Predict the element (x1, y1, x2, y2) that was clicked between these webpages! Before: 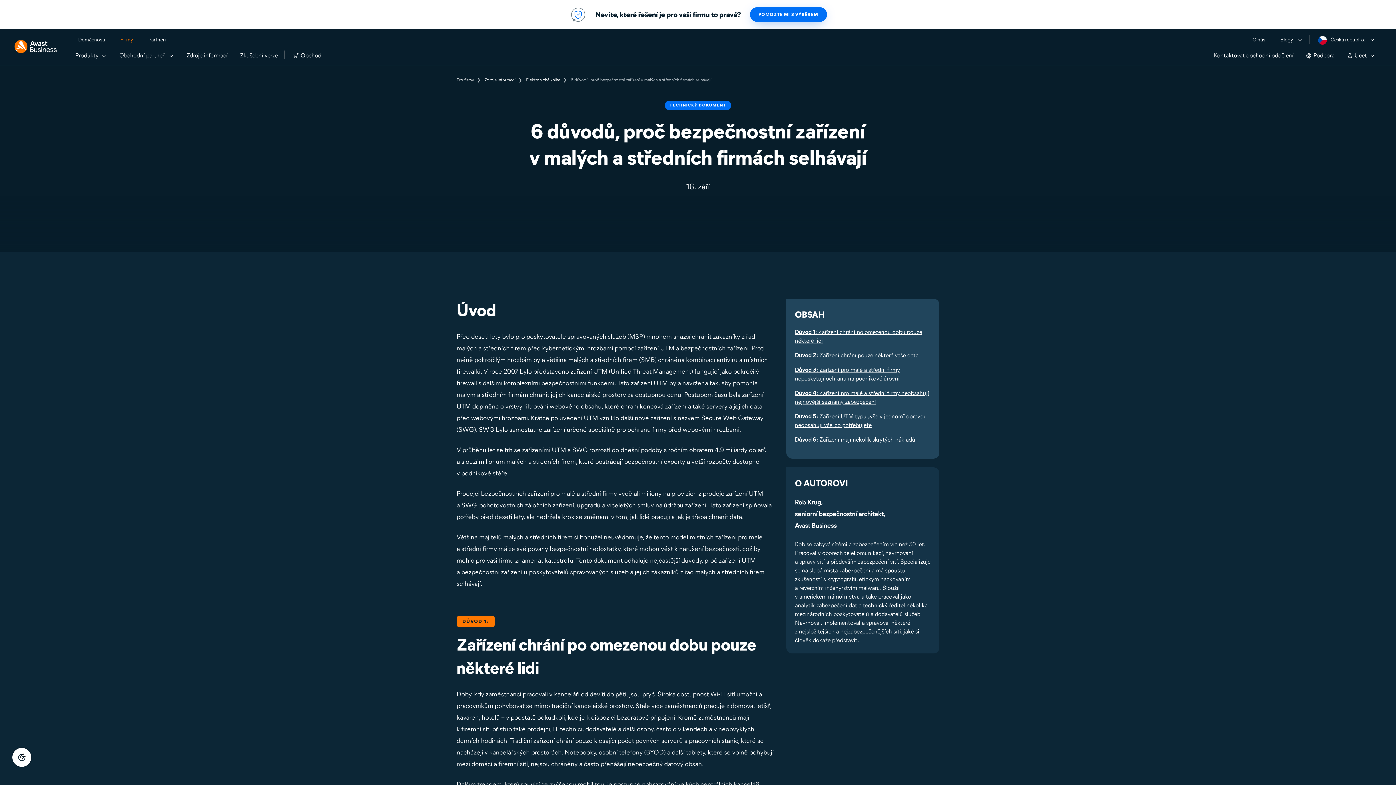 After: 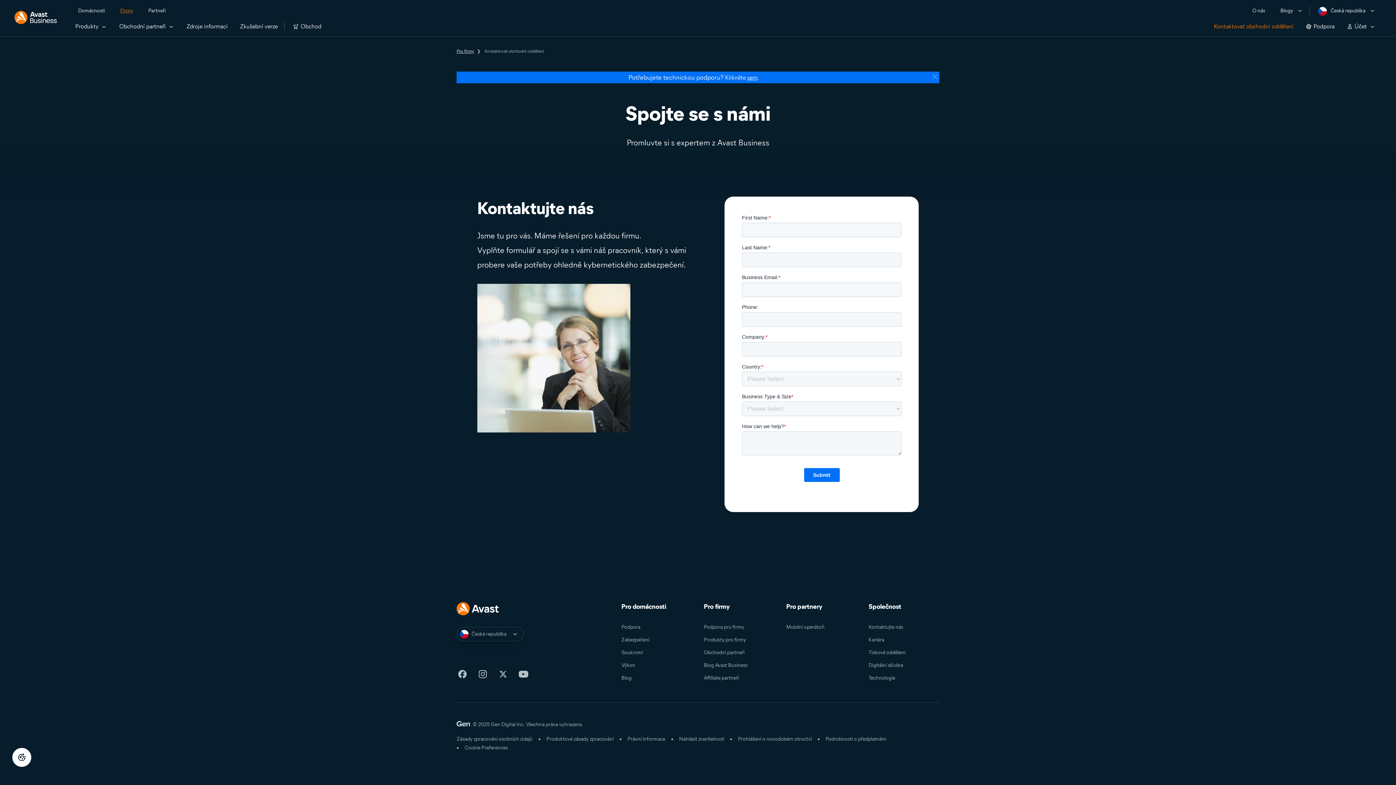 Action: bbox: (1208, 44, 1300, 65) label: Kontaktovat obchodní oddělení